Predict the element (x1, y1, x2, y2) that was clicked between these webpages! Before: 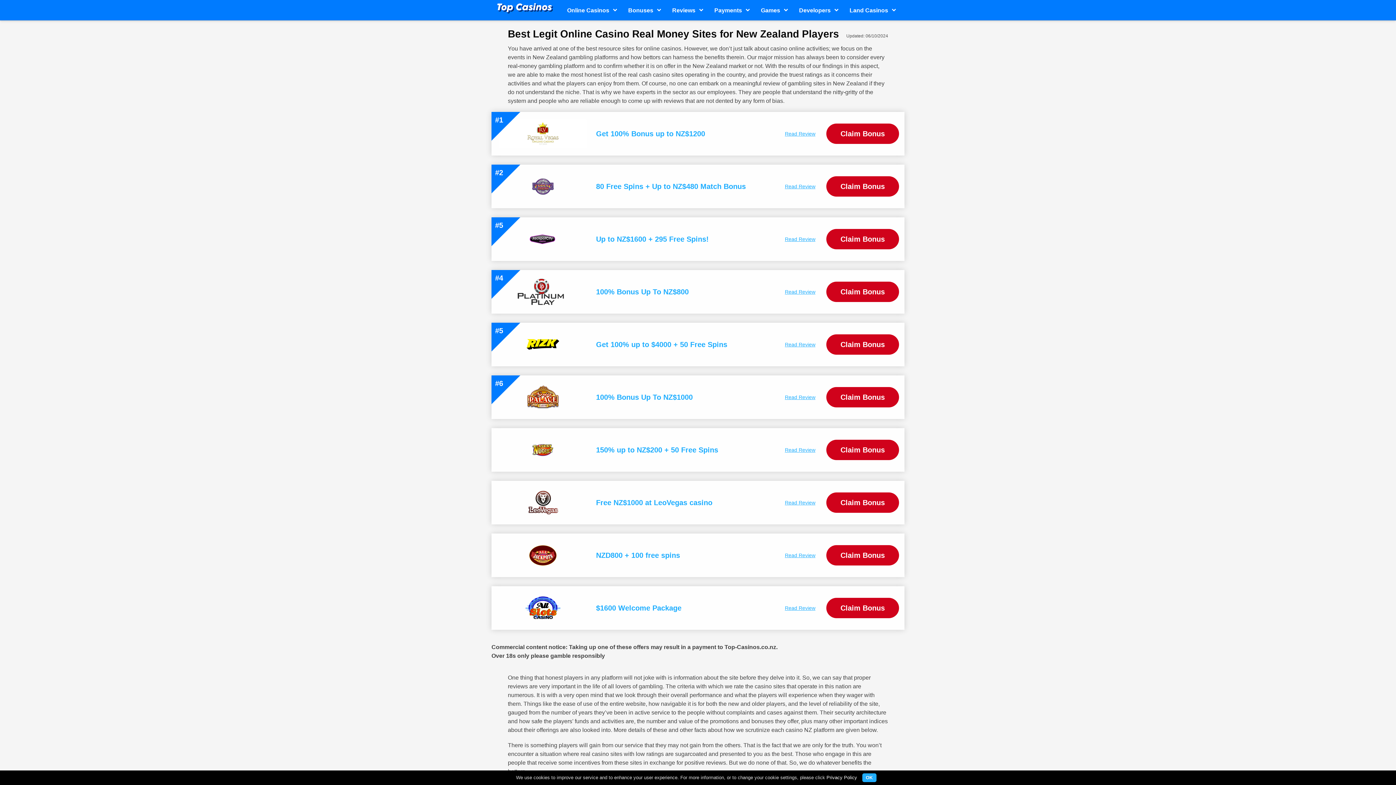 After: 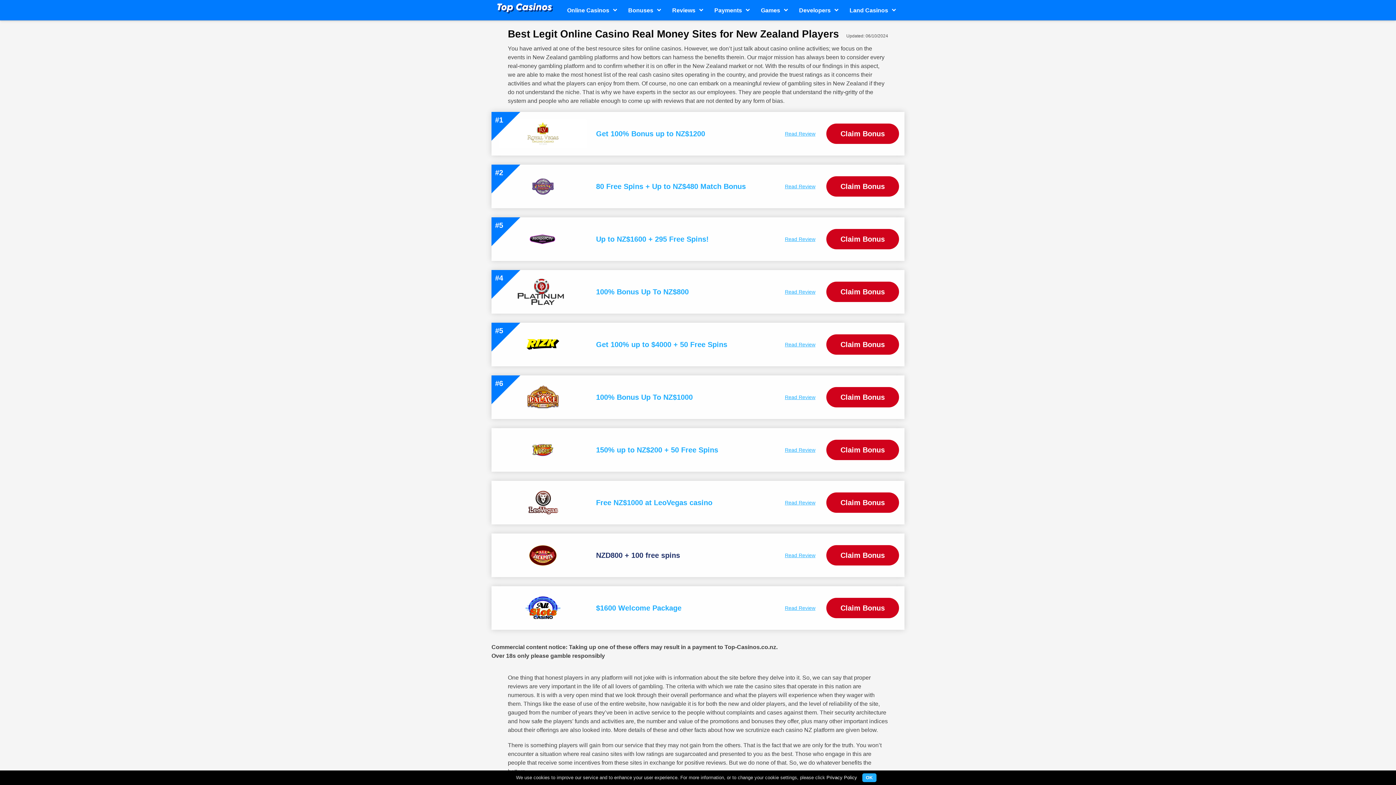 Action: label: NZD800 + 100 free spins bbox: (596, 551, 680, 559)